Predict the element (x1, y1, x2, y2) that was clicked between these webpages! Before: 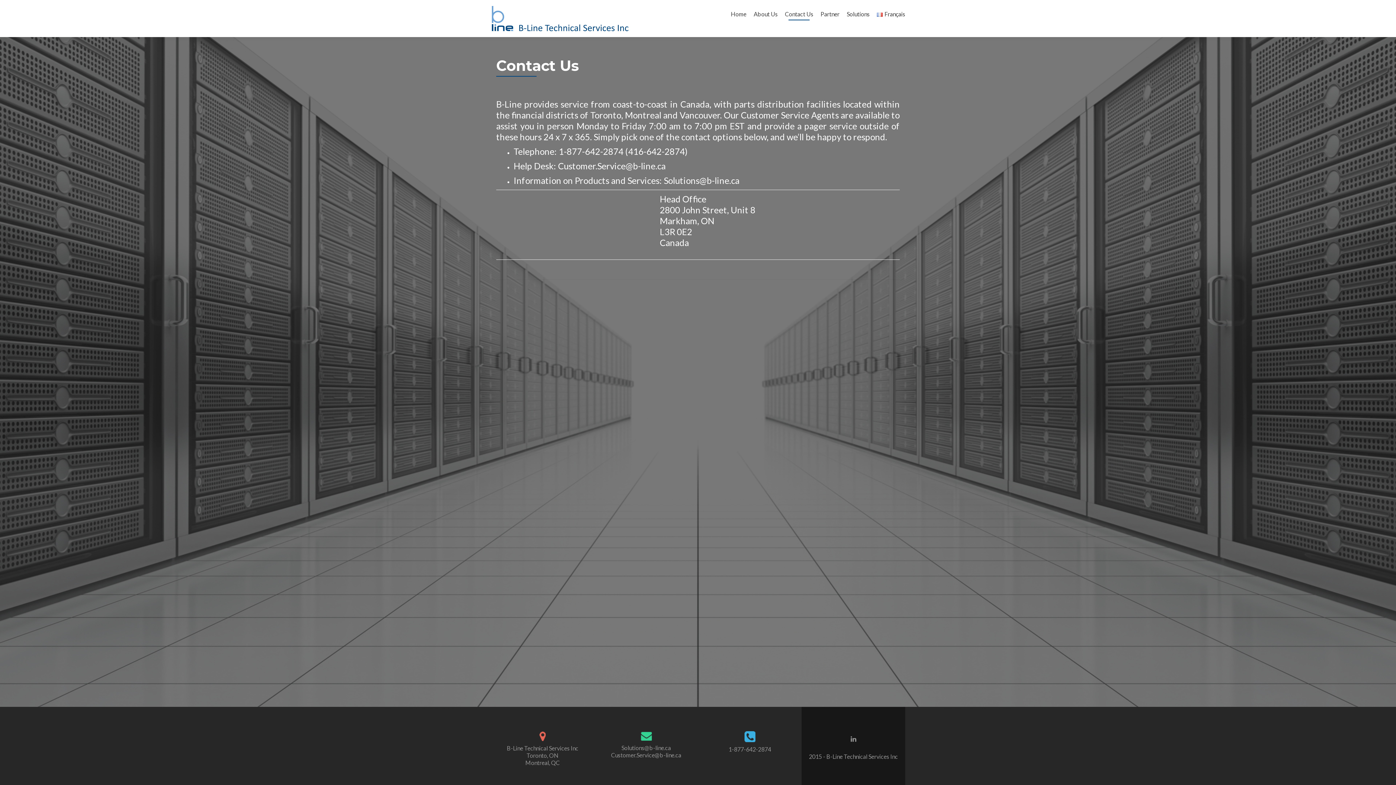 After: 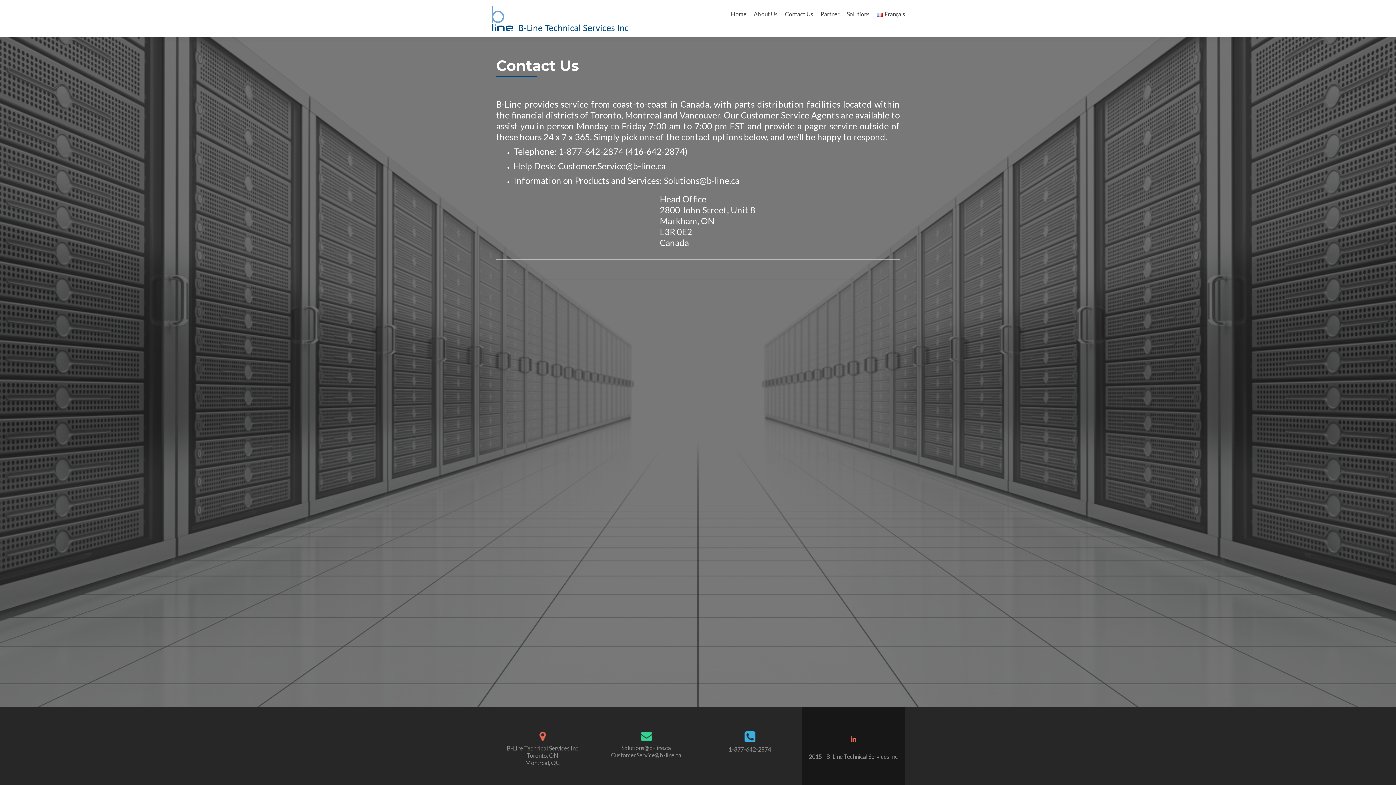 Action: bbox: (850, 734, 856, 742)